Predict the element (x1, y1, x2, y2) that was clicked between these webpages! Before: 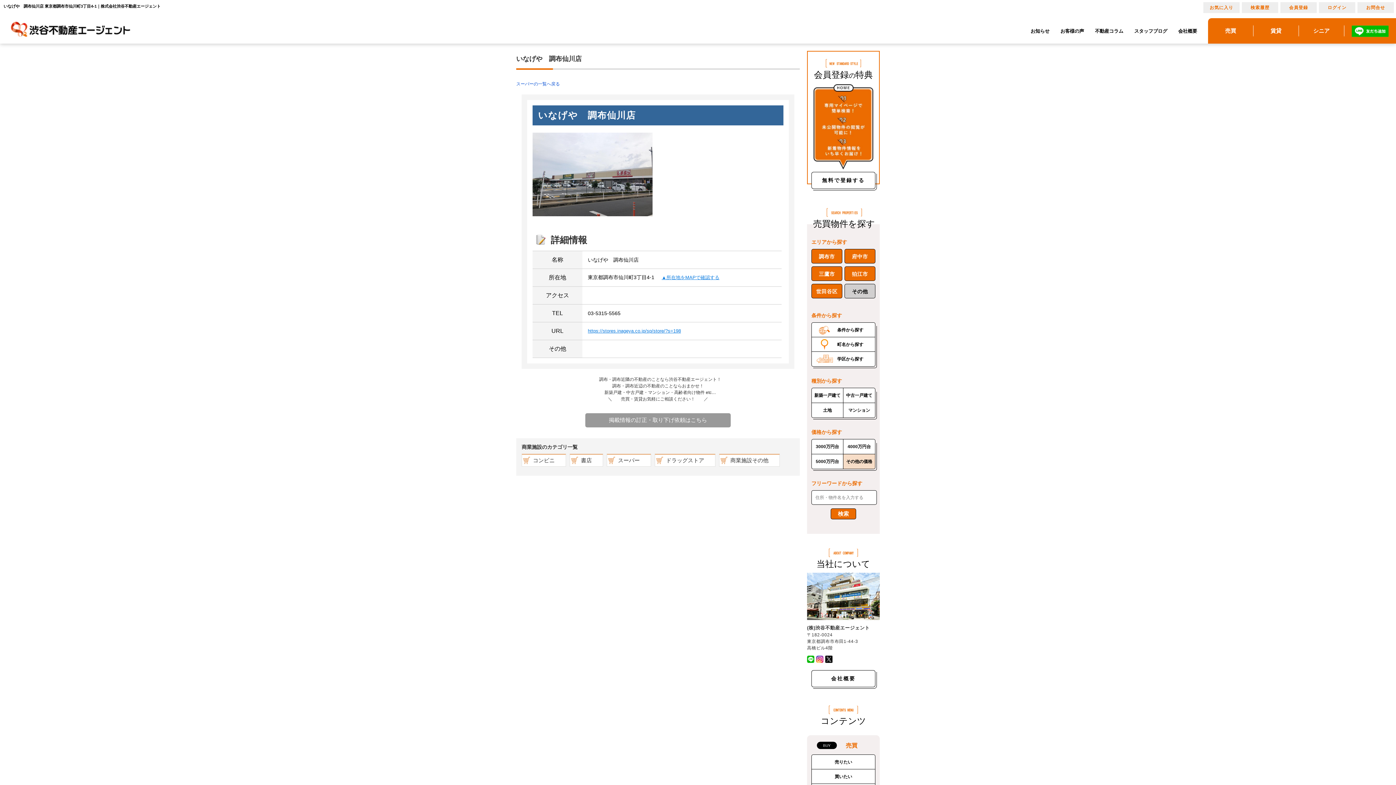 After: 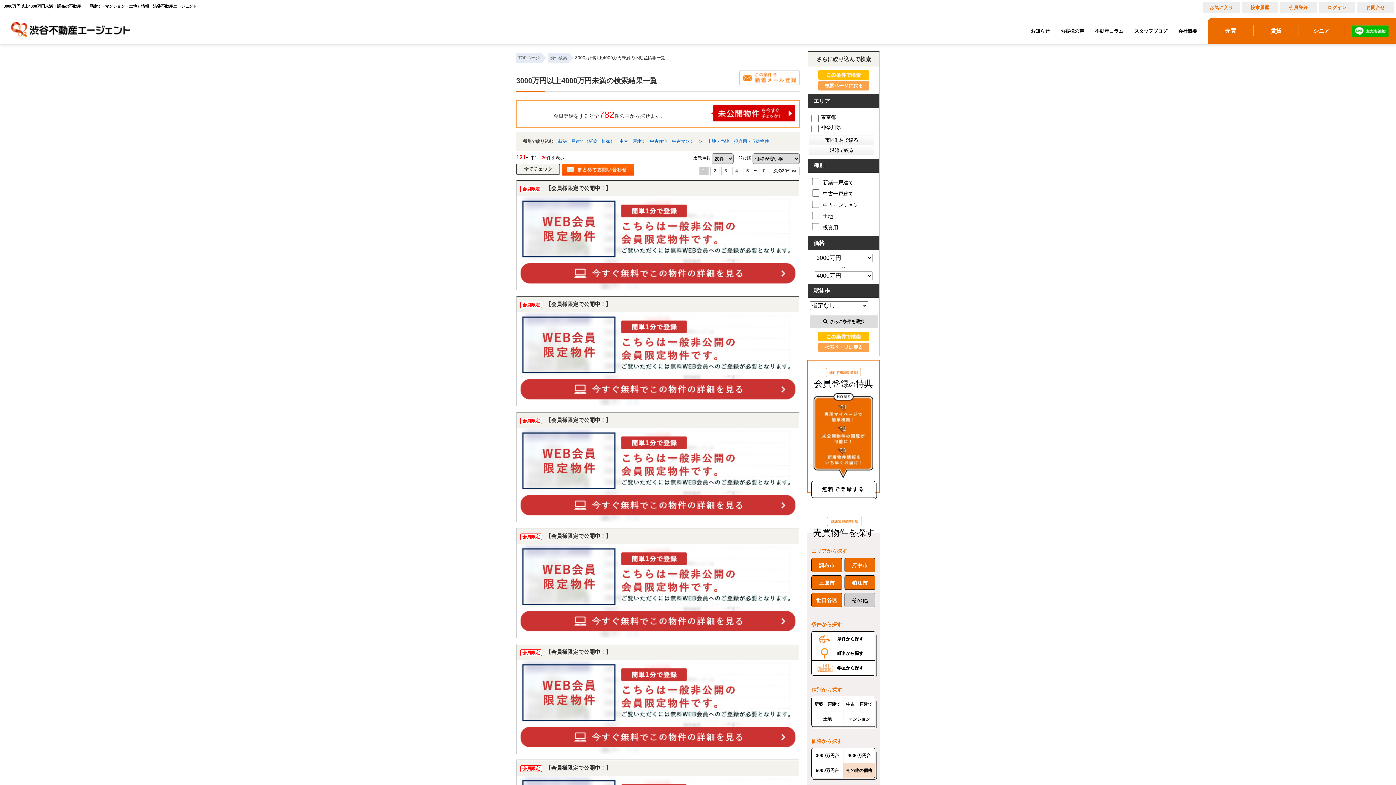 Action: label: 3000万円台 bbox: (812, 439, 843, 454)